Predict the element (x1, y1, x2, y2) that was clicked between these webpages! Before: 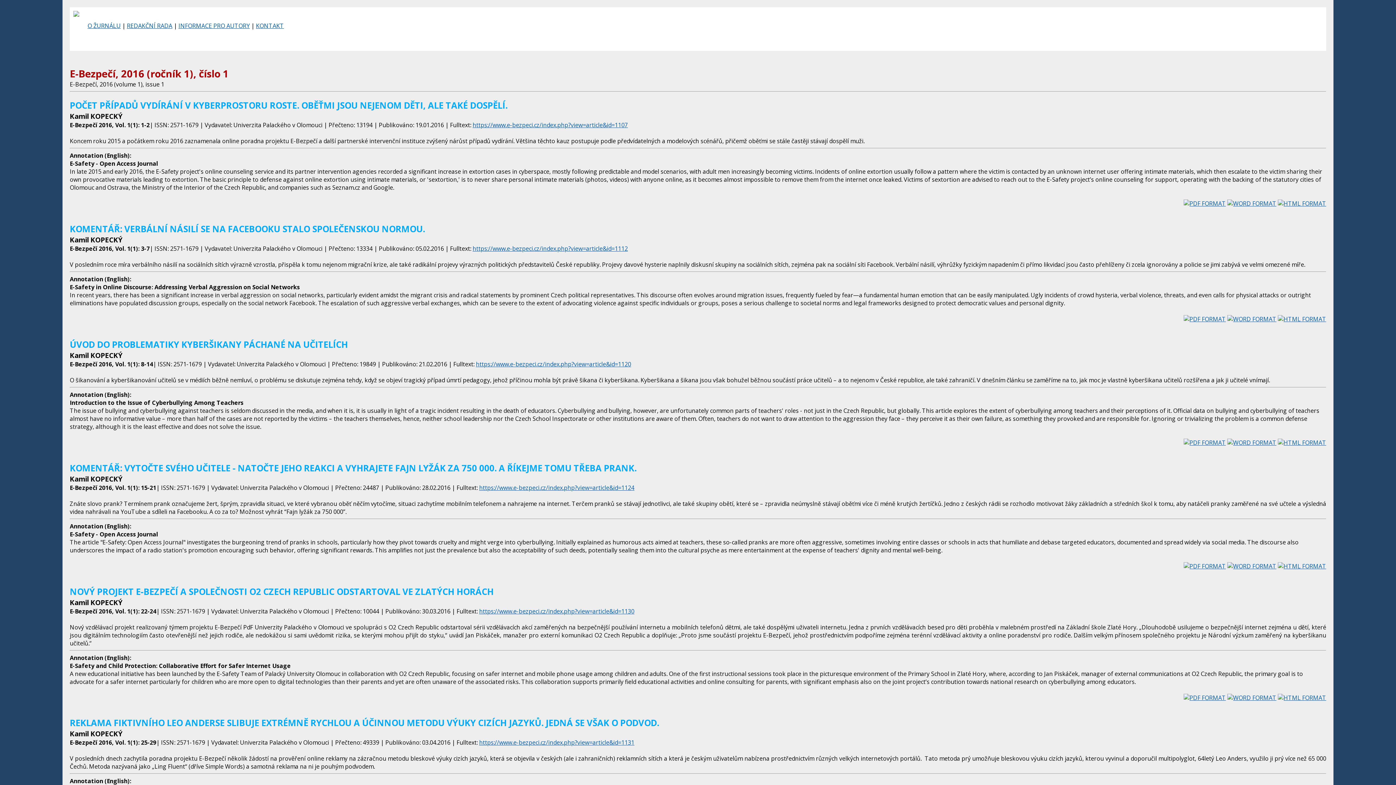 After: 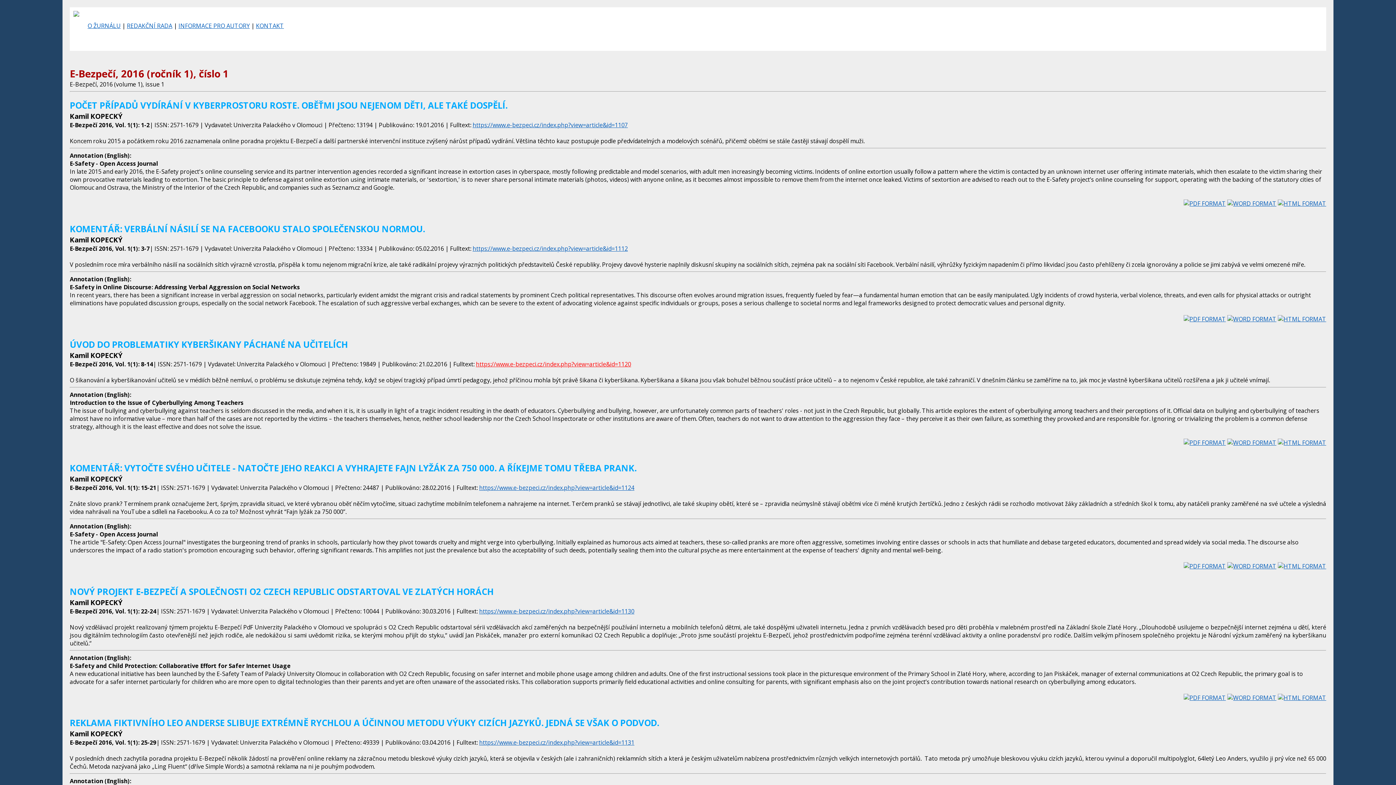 Action: label: https://www.e-bezpeci.cz/index.php?view=article&id=1120 bbox: (476, 360, 631, 368)